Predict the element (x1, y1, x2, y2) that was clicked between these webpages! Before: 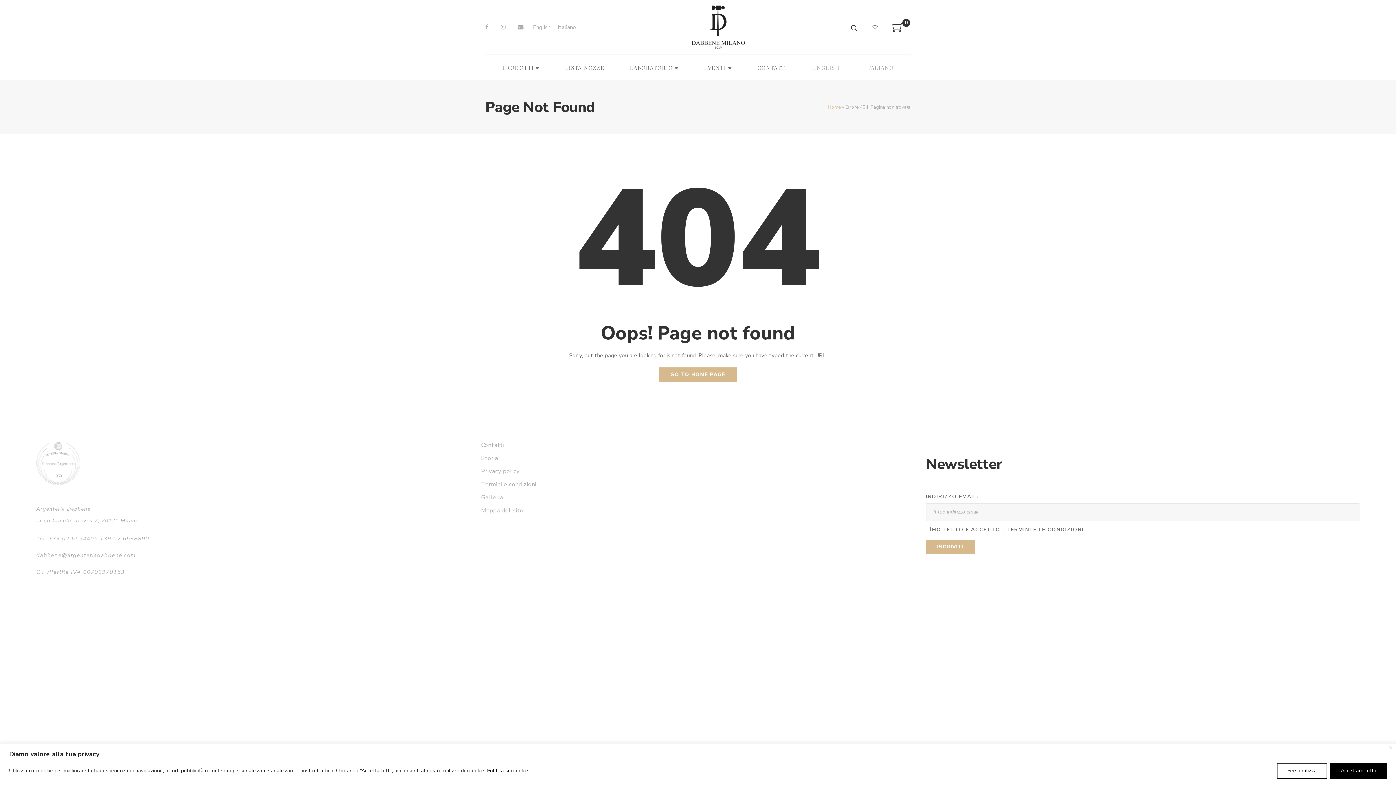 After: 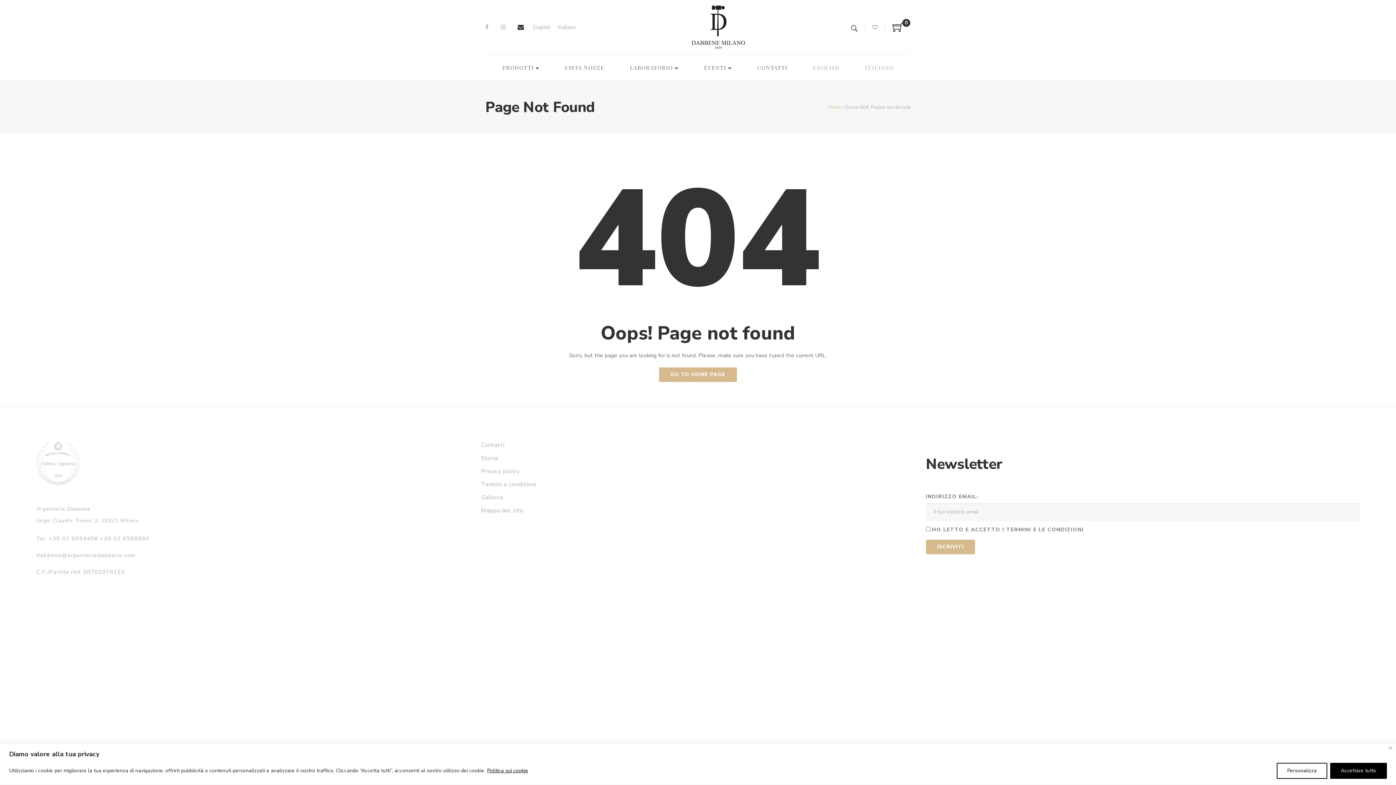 Action: bbox: (518, 22, 523, 32)